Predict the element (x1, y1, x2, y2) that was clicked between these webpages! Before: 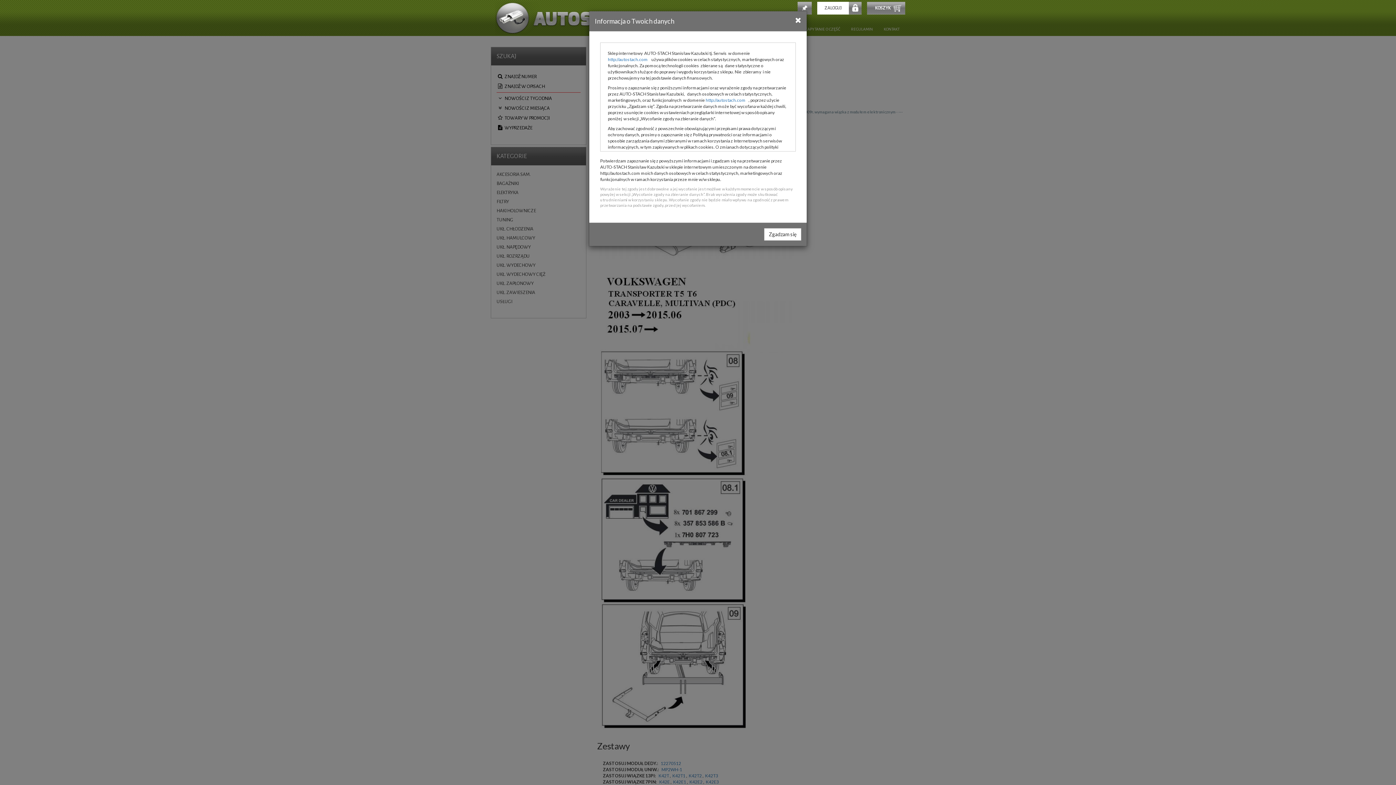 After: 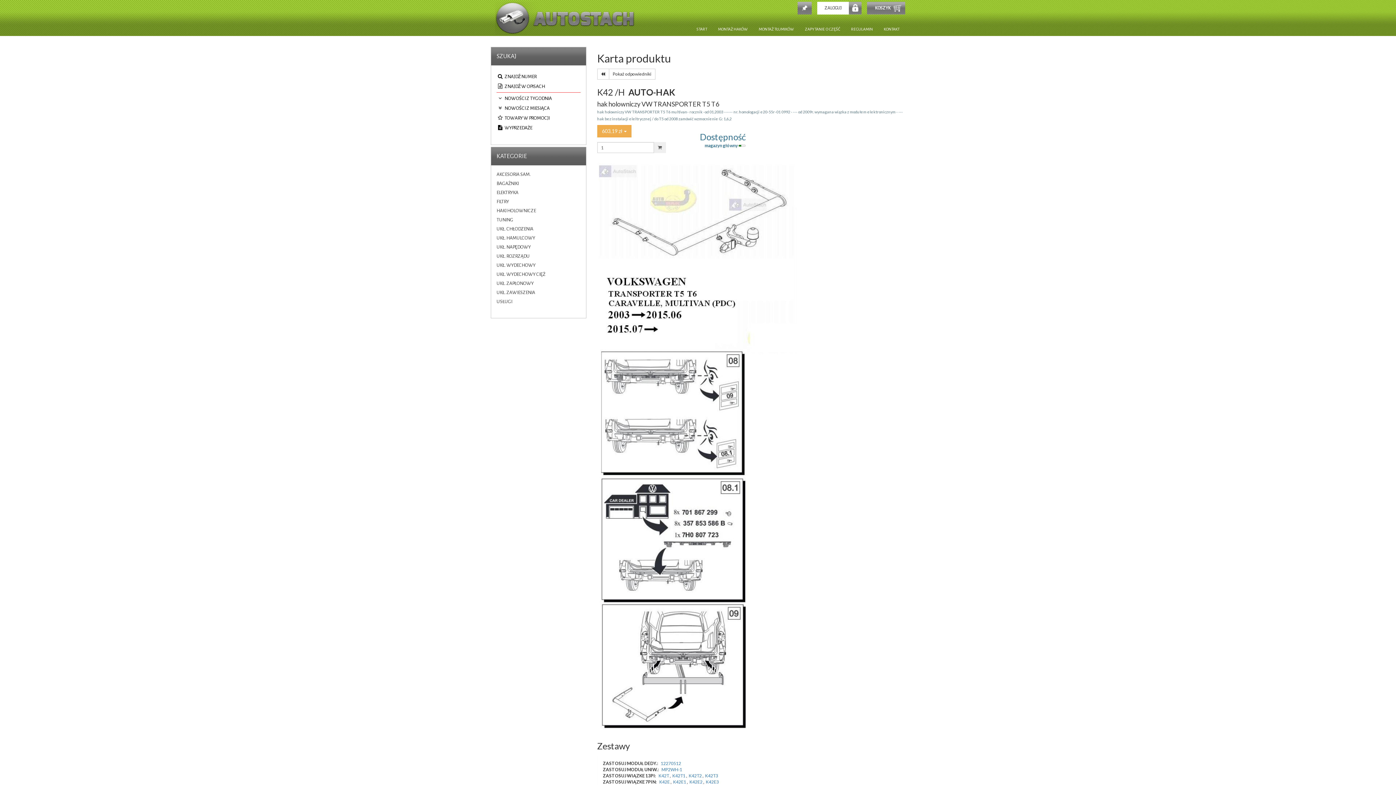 Action: bbox: (764, 228, 801, 240) label: Zgadzam się